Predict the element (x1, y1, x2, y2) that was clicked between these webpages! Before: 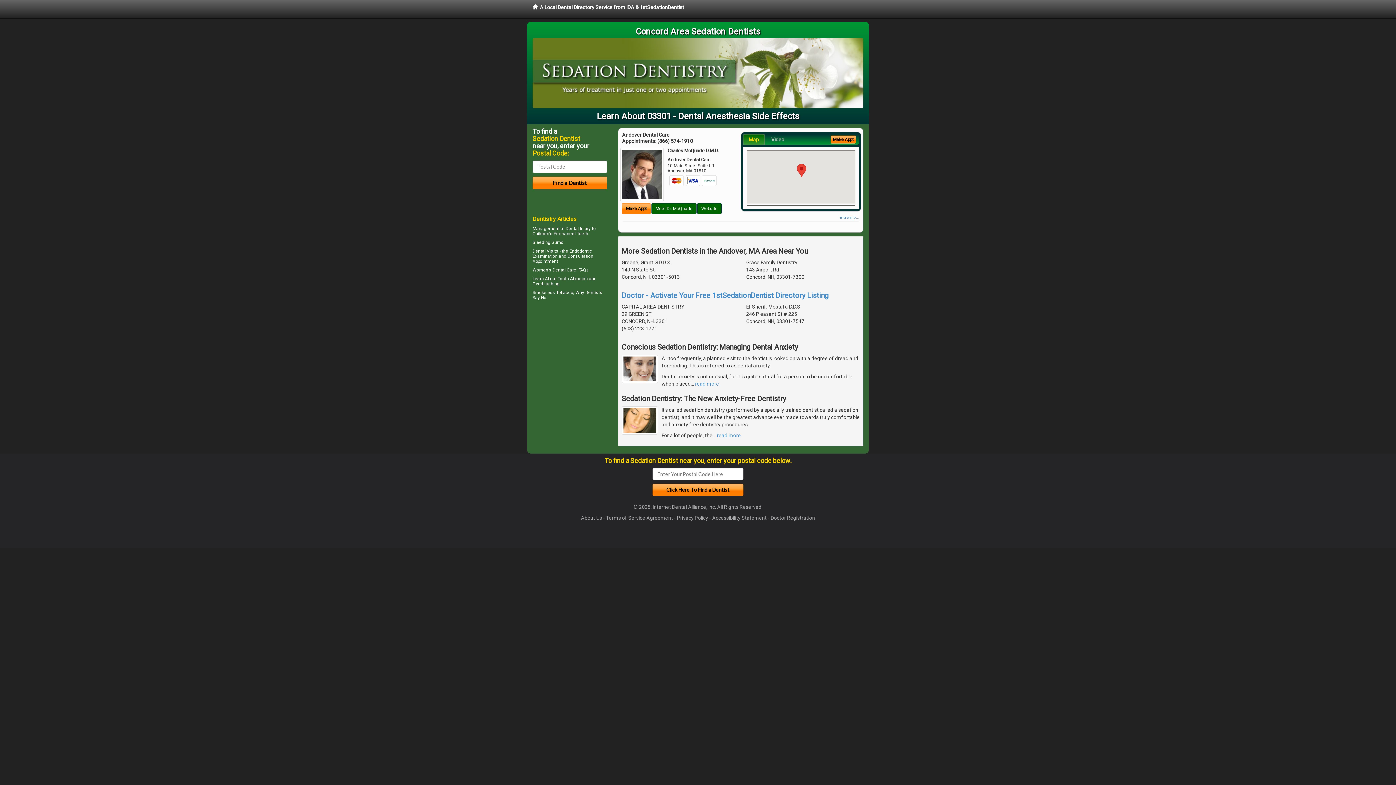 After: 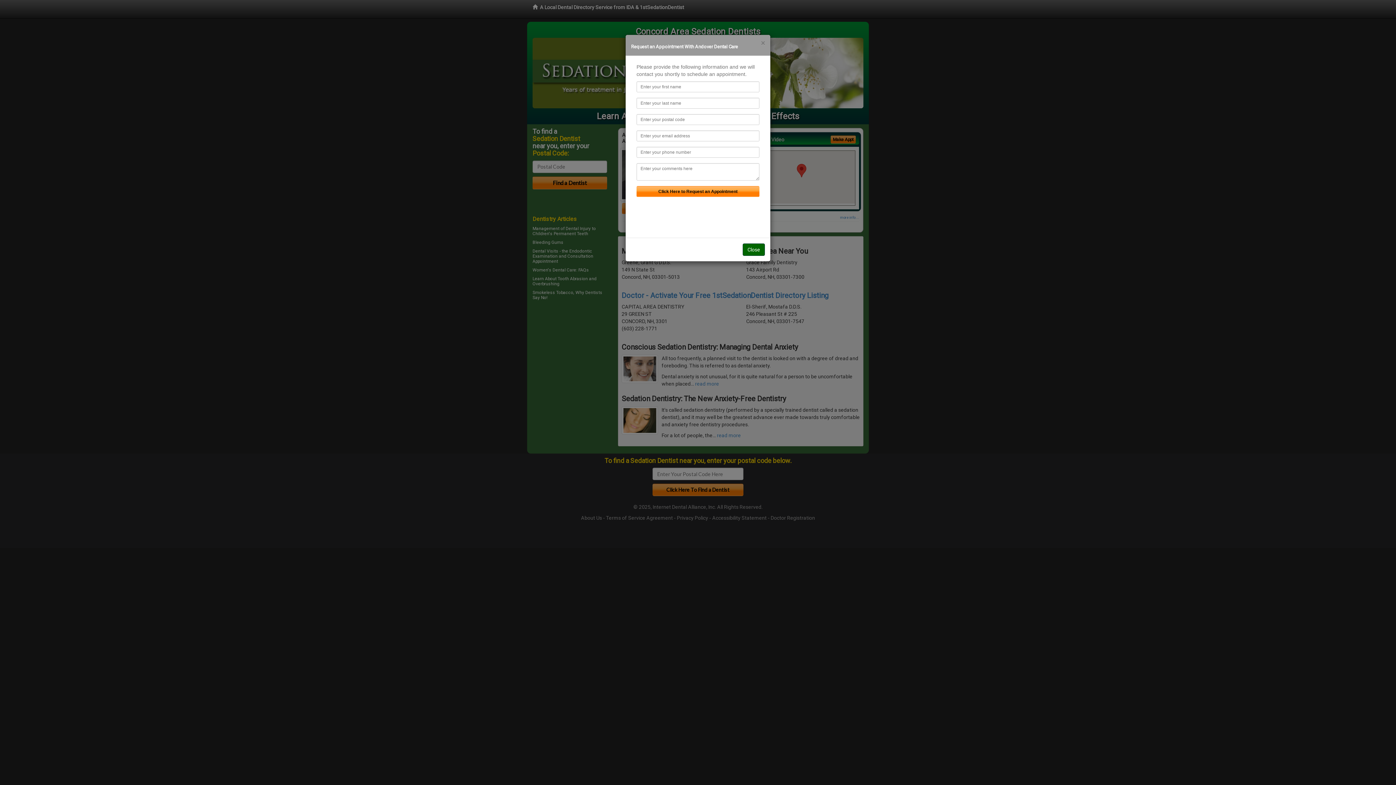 Action: label: Make Appt bbox: (830, 135, 856, 143)